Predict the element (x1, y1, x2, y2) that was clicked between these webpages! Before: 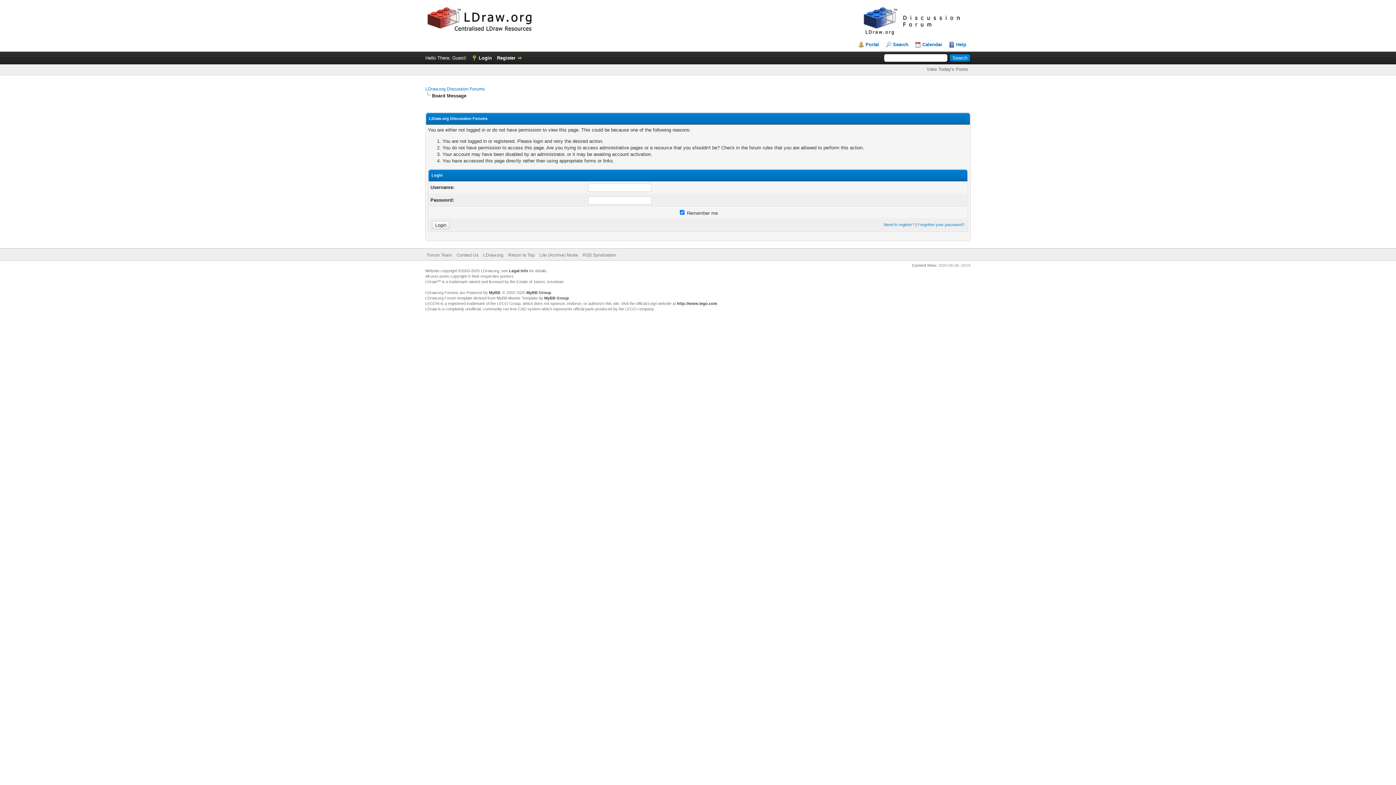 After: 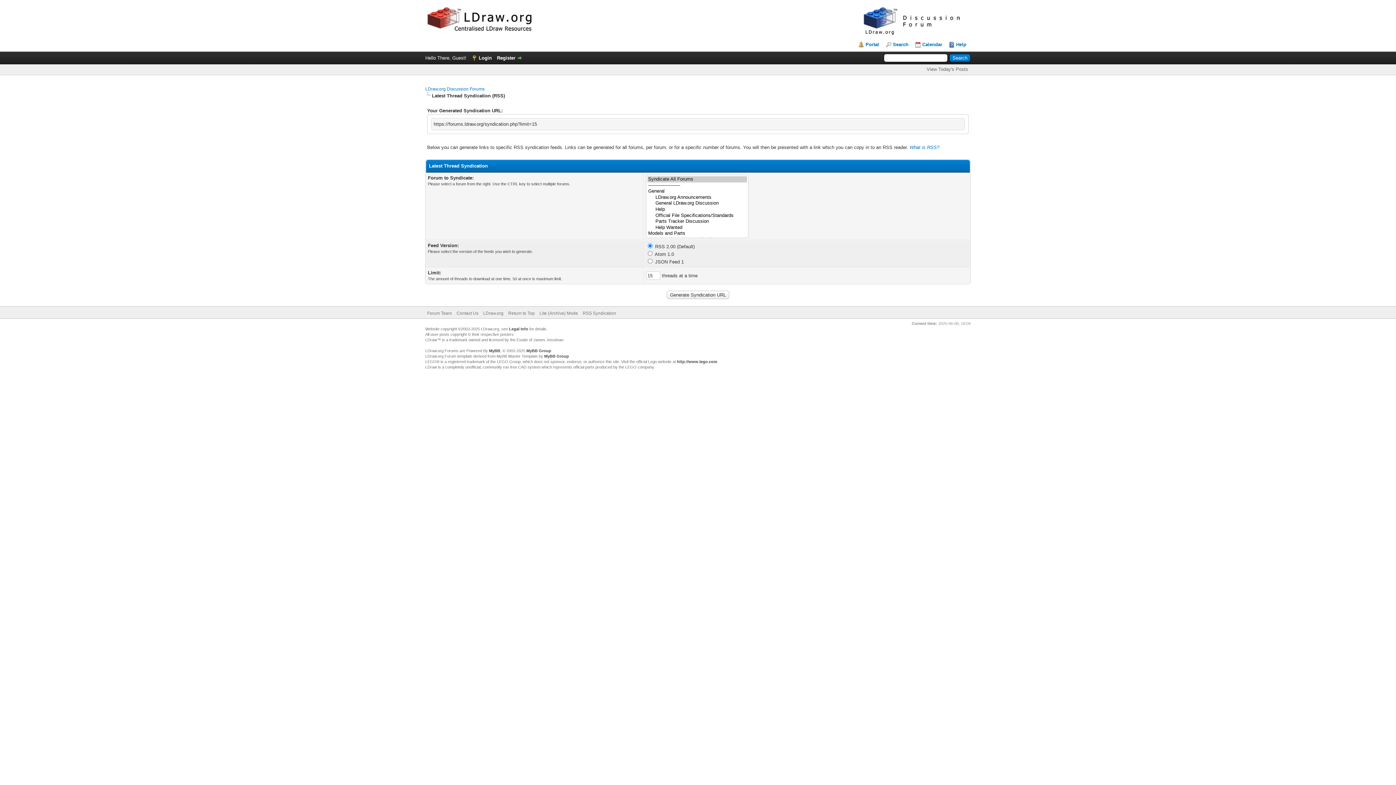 Action: bbox: (582, 252, 616, 257) label: RSS Syndication